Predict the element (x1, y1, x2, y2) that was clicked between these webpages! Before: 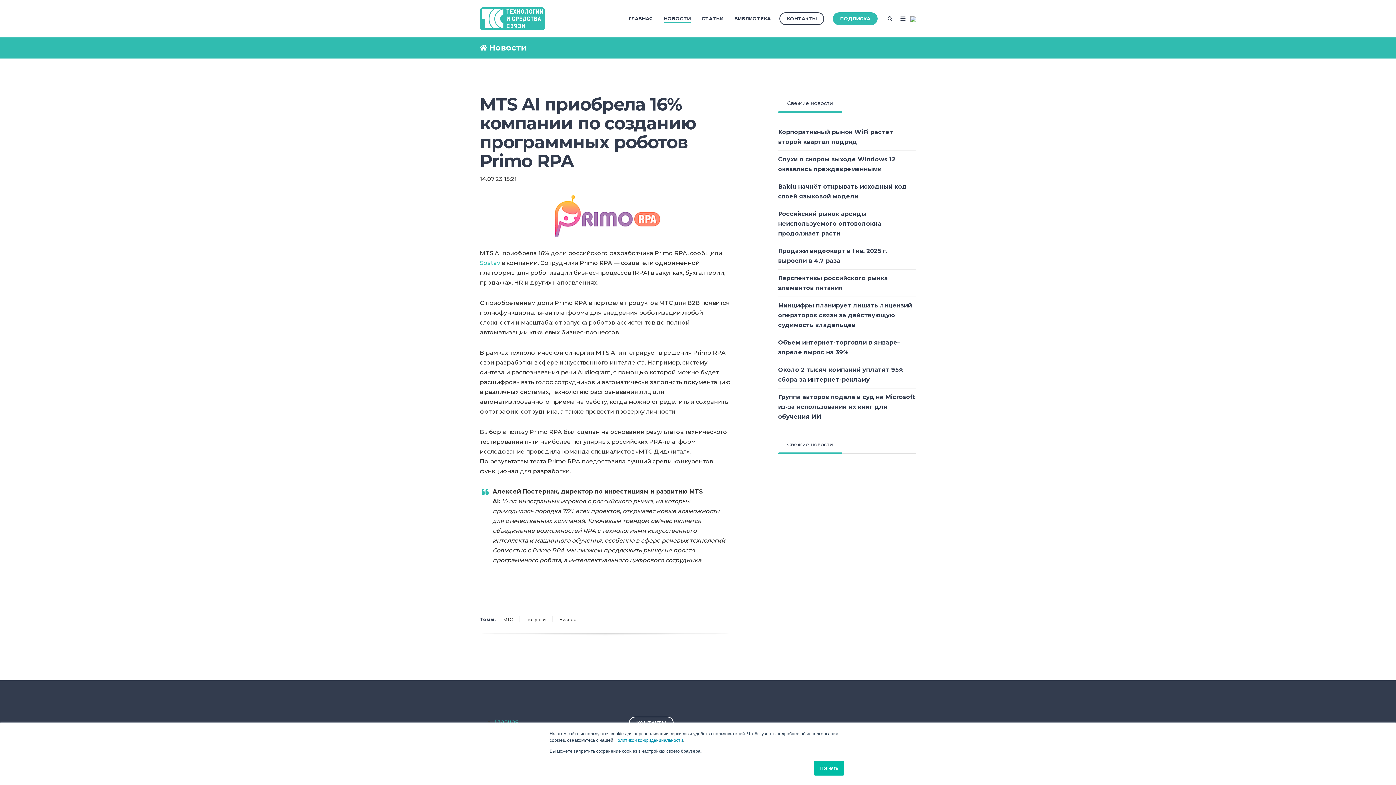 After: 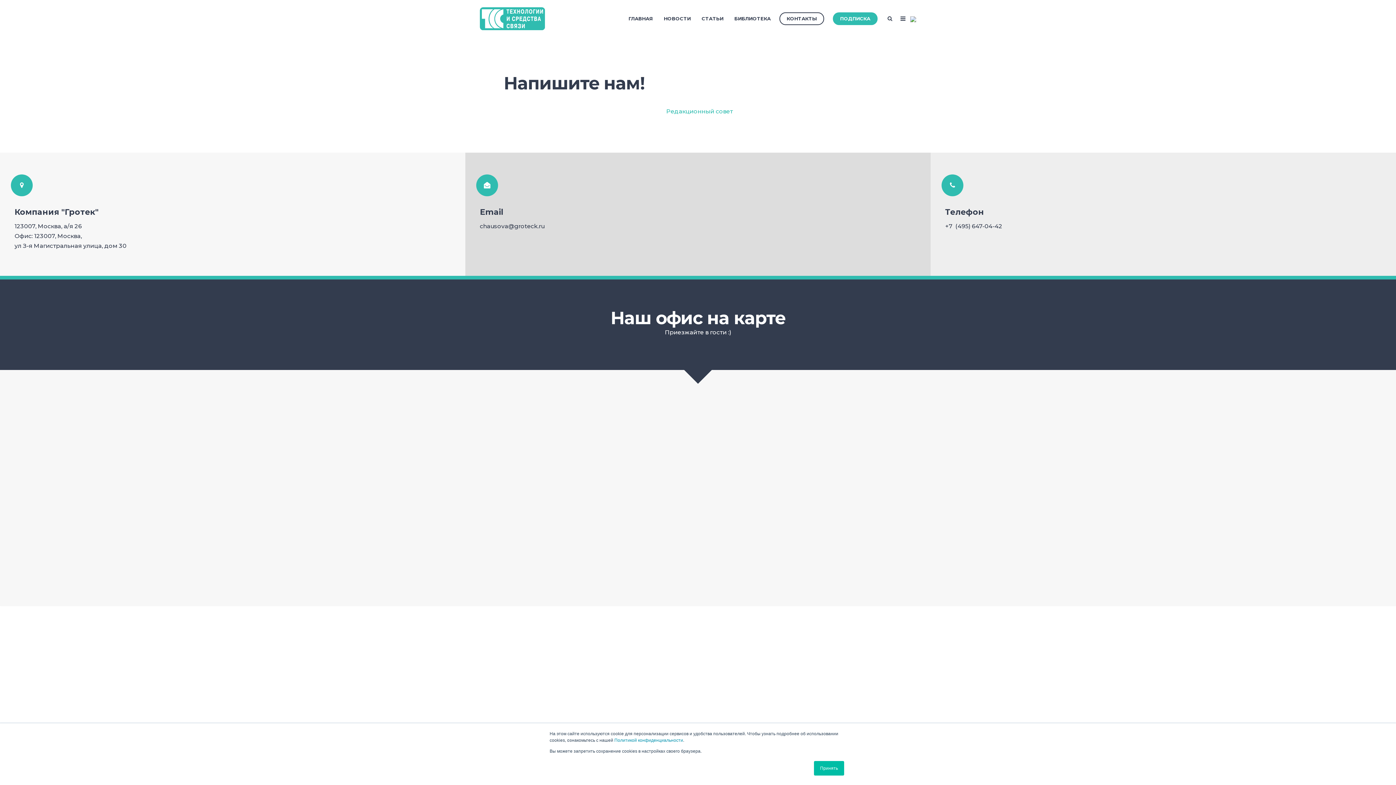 Action: label: КОНТАКТЫ bbox: (779, 12, 824, 25)